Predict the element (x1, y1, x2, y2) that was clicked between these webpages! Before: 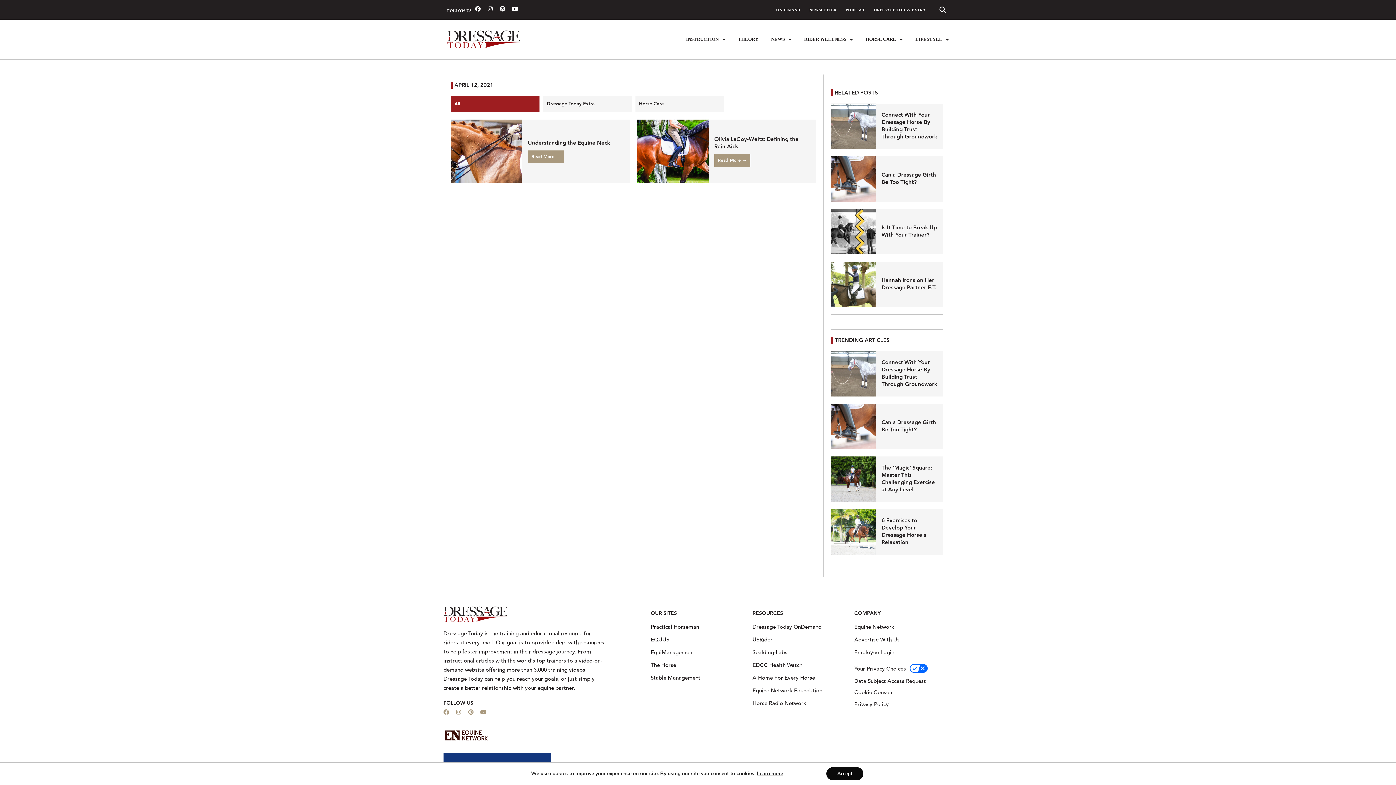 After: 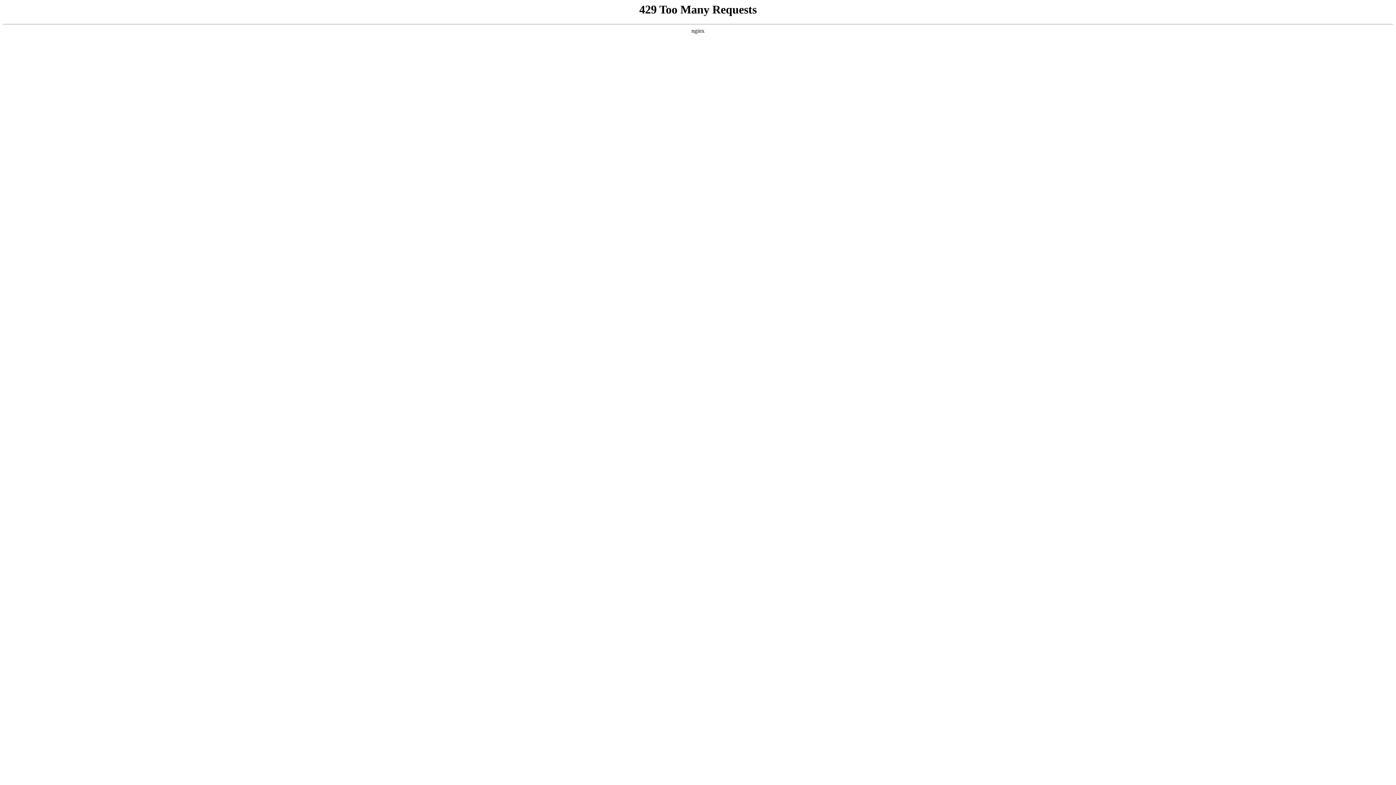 Action: bbox: (447, 30, 520, 48)